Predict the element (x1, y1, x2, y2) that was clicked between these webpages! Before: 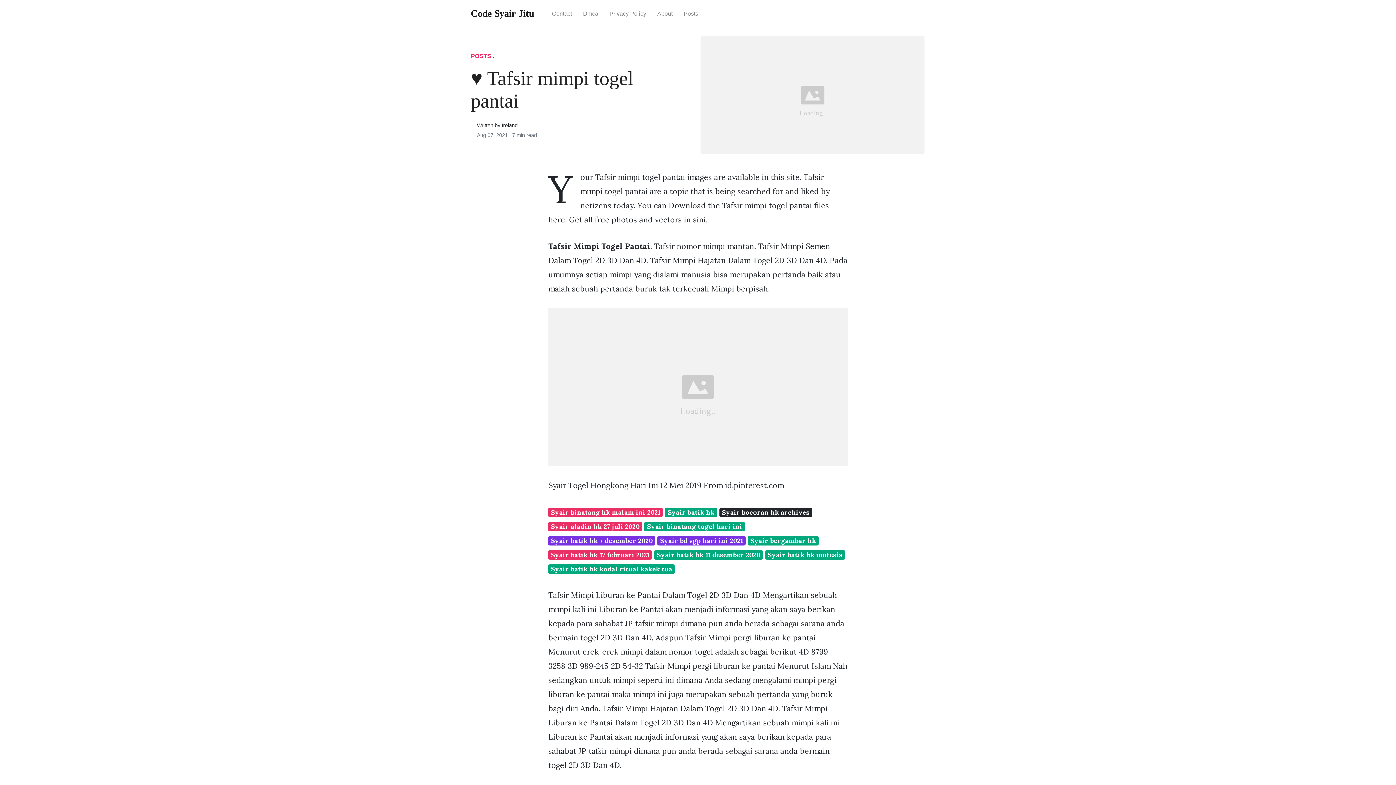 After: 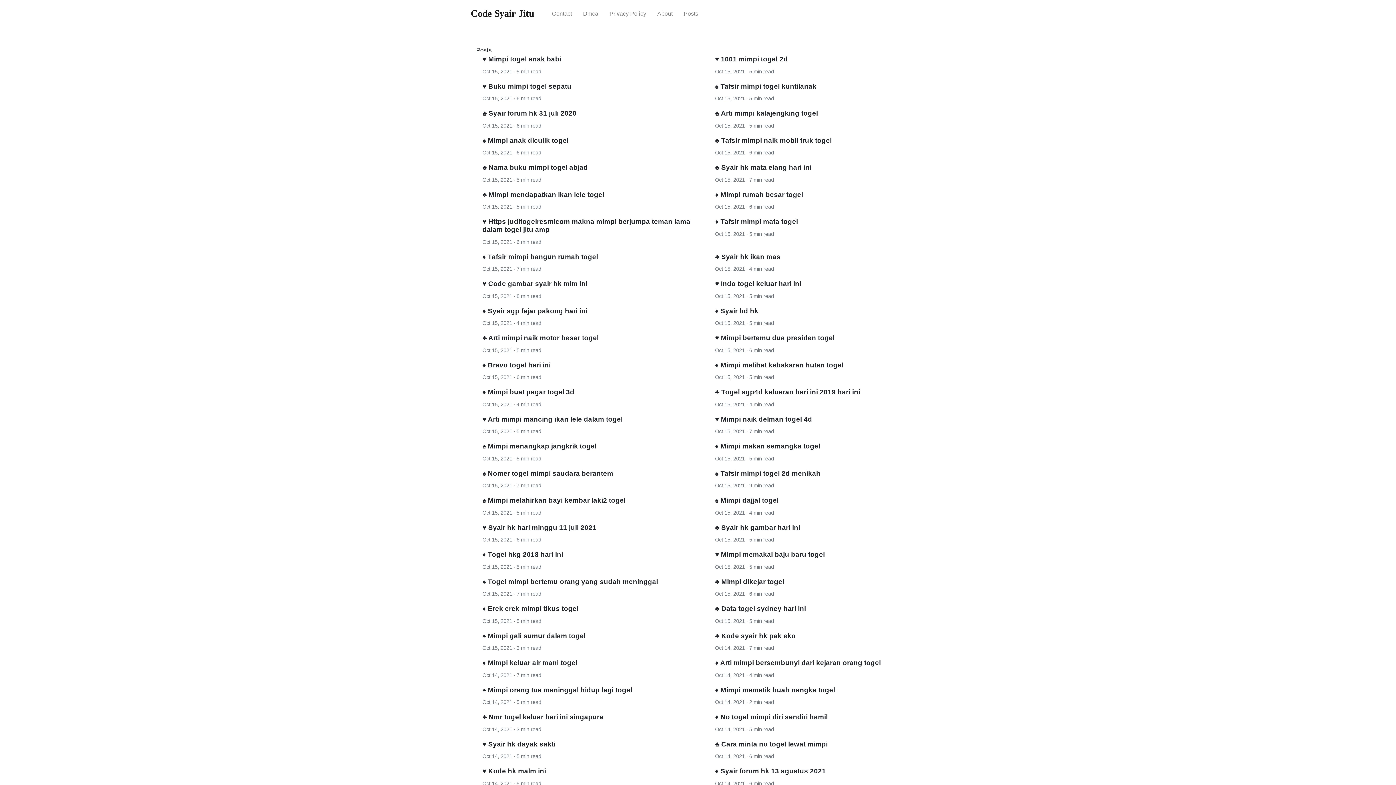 Action: label: Posts bbox: (678, 4, 703, 23)